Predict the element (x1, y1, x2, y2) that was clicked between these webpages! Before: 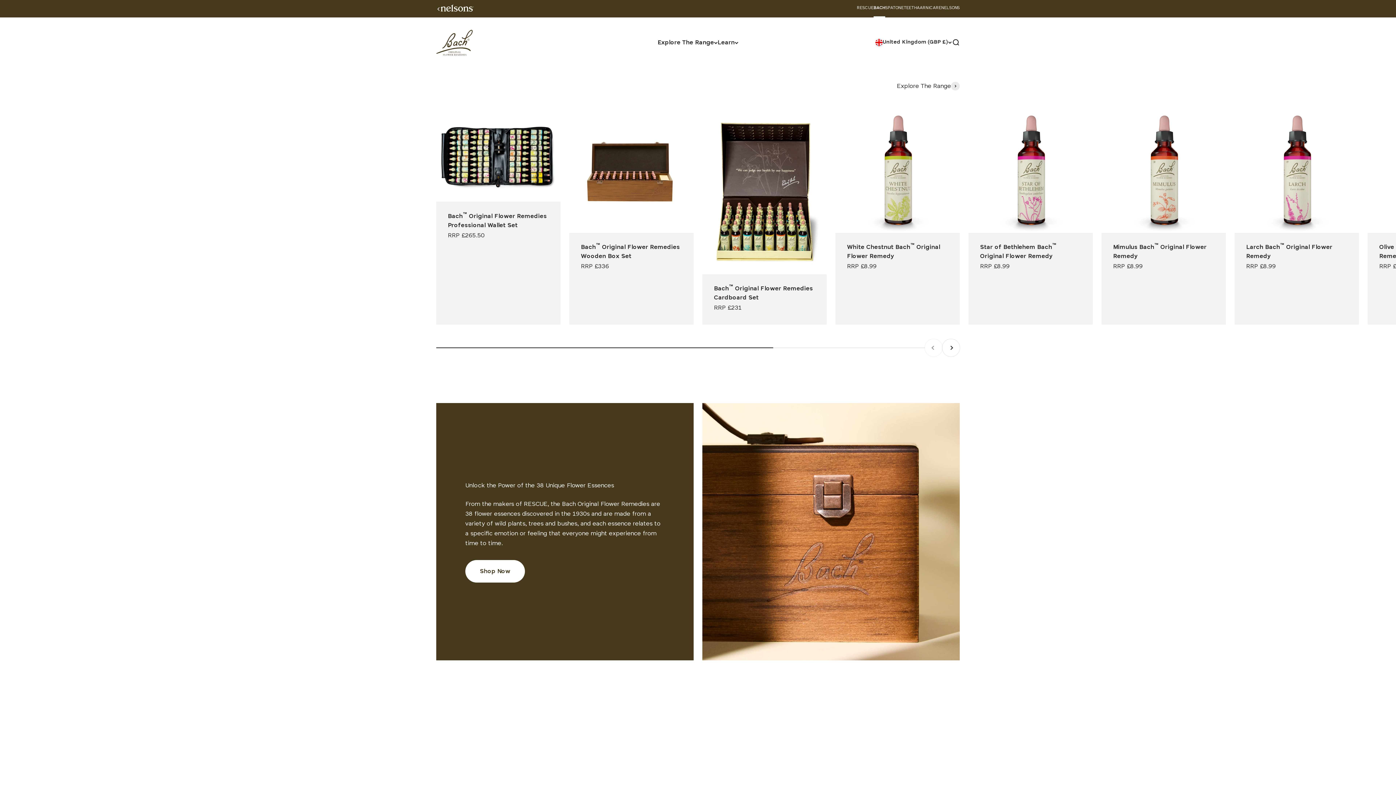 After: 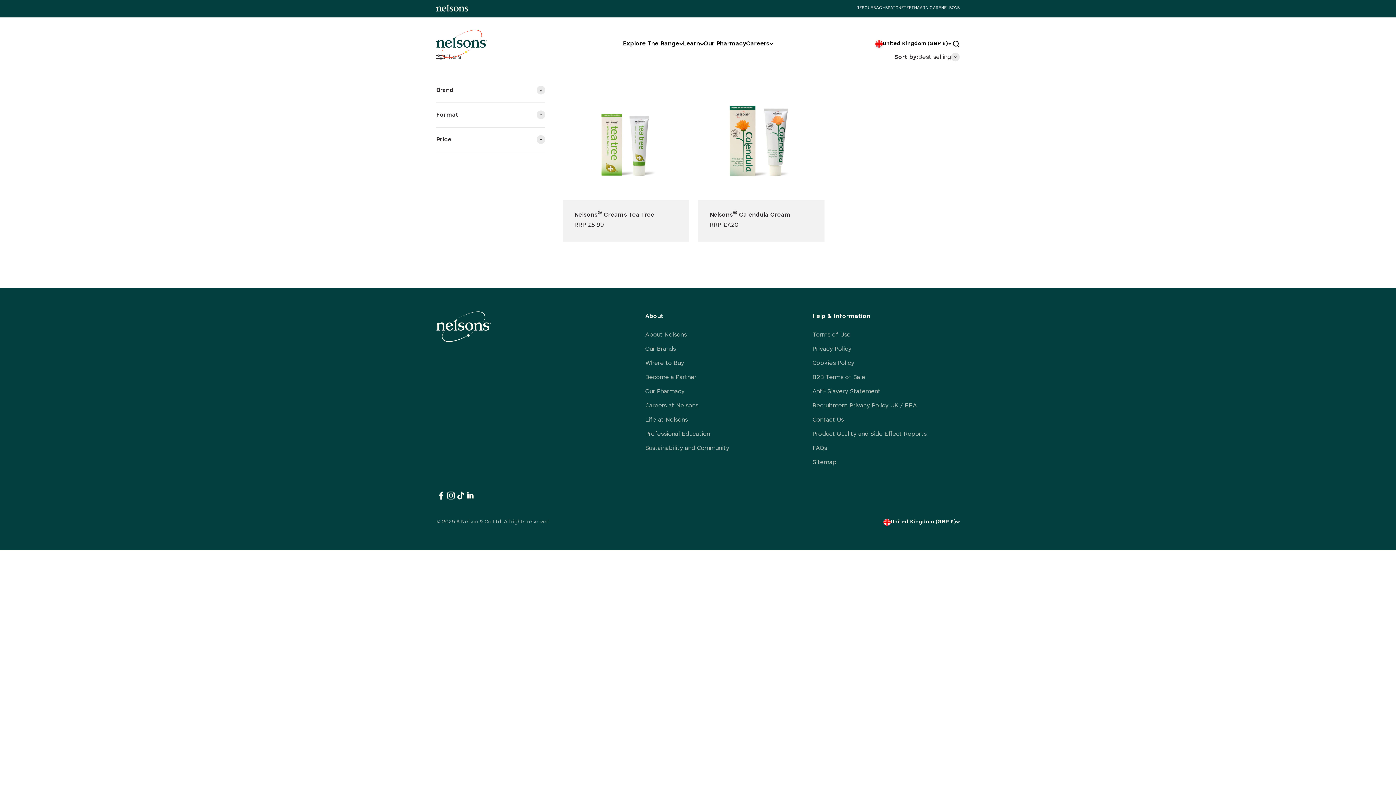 Action: bbox: (941, 4, 960, 11) label: NELSONS